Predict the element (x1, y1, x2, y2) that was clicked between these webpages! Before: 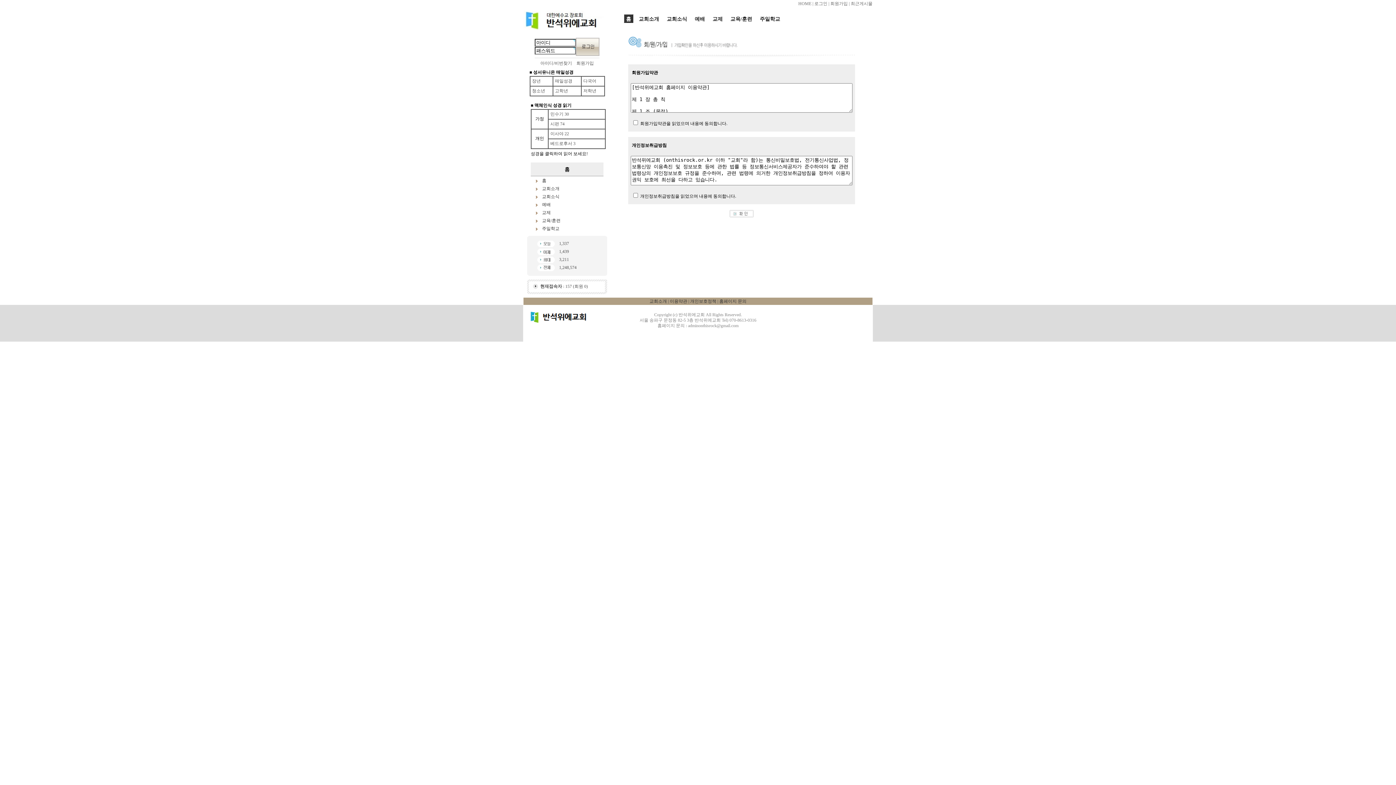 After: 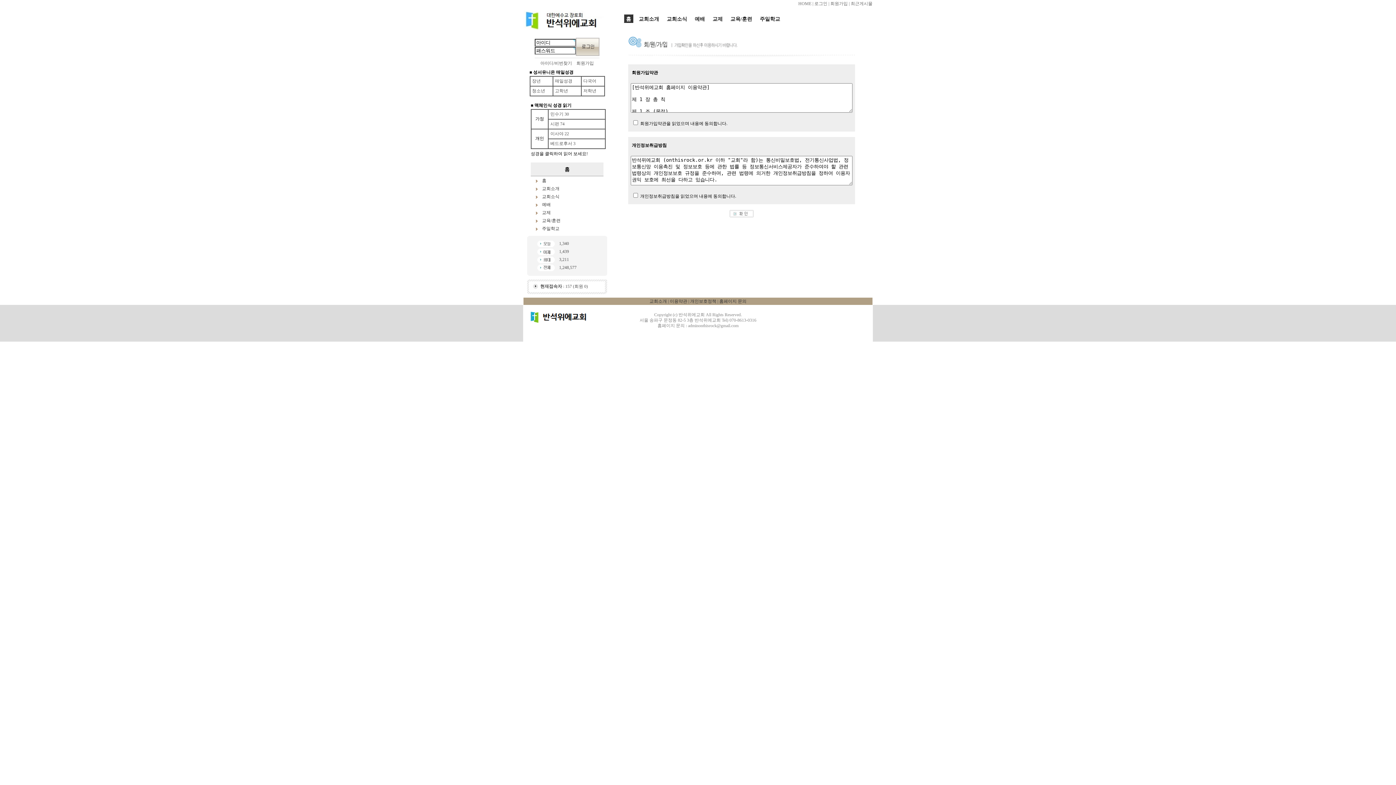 Action: label: 개인보호정책 bbox: (690, 298, 716, 304)